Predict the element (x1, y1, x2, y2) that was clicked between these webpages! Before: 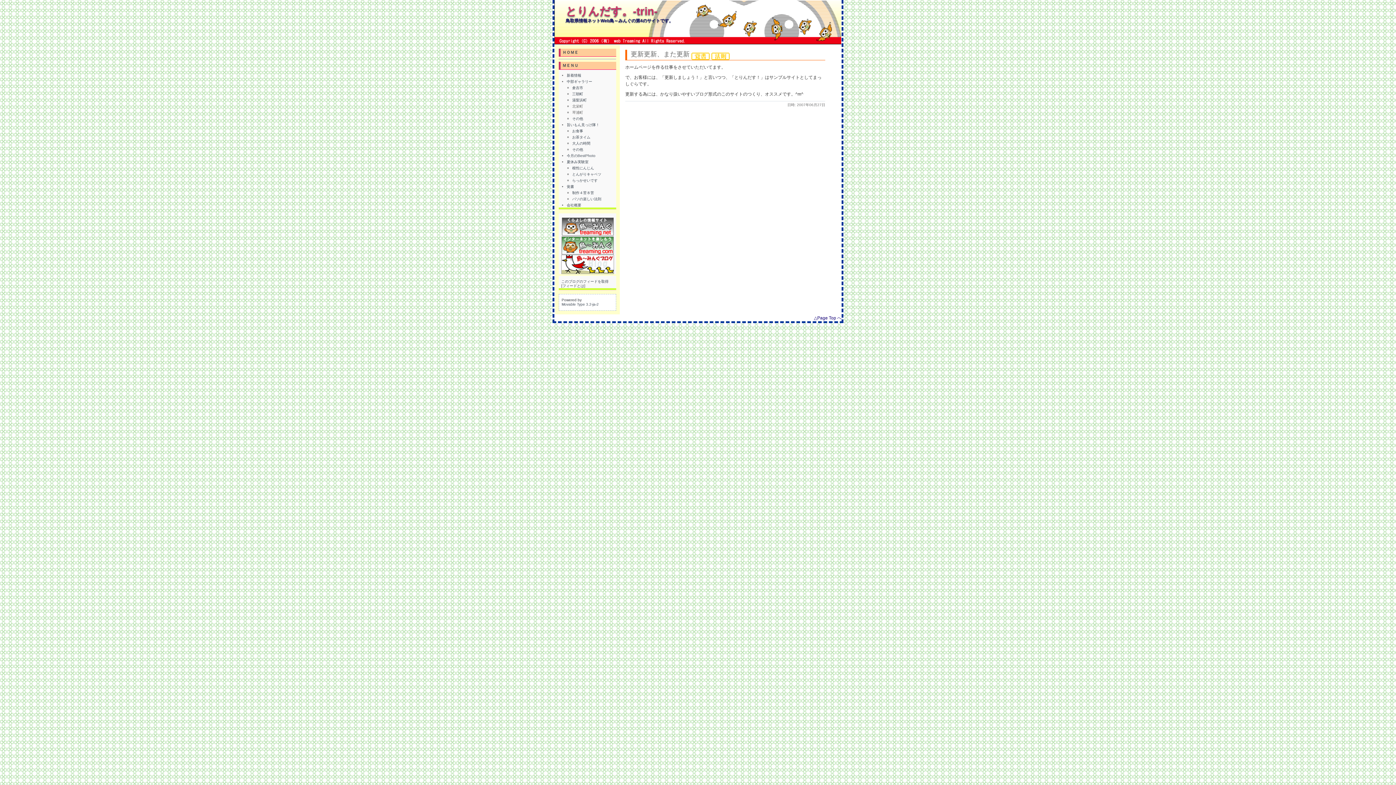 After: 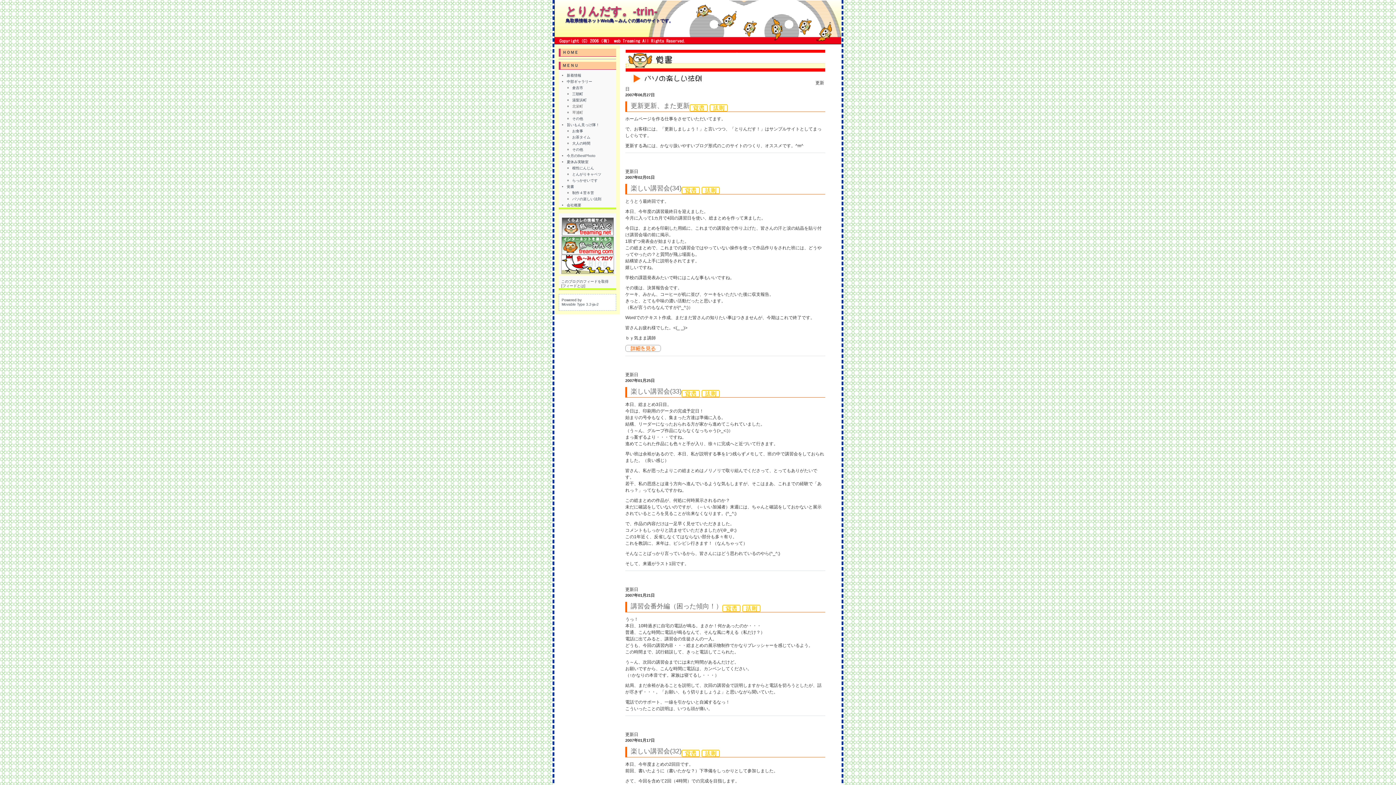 Action: label: パソの楽しい法則 bbox: (572, 197, 601, 201)